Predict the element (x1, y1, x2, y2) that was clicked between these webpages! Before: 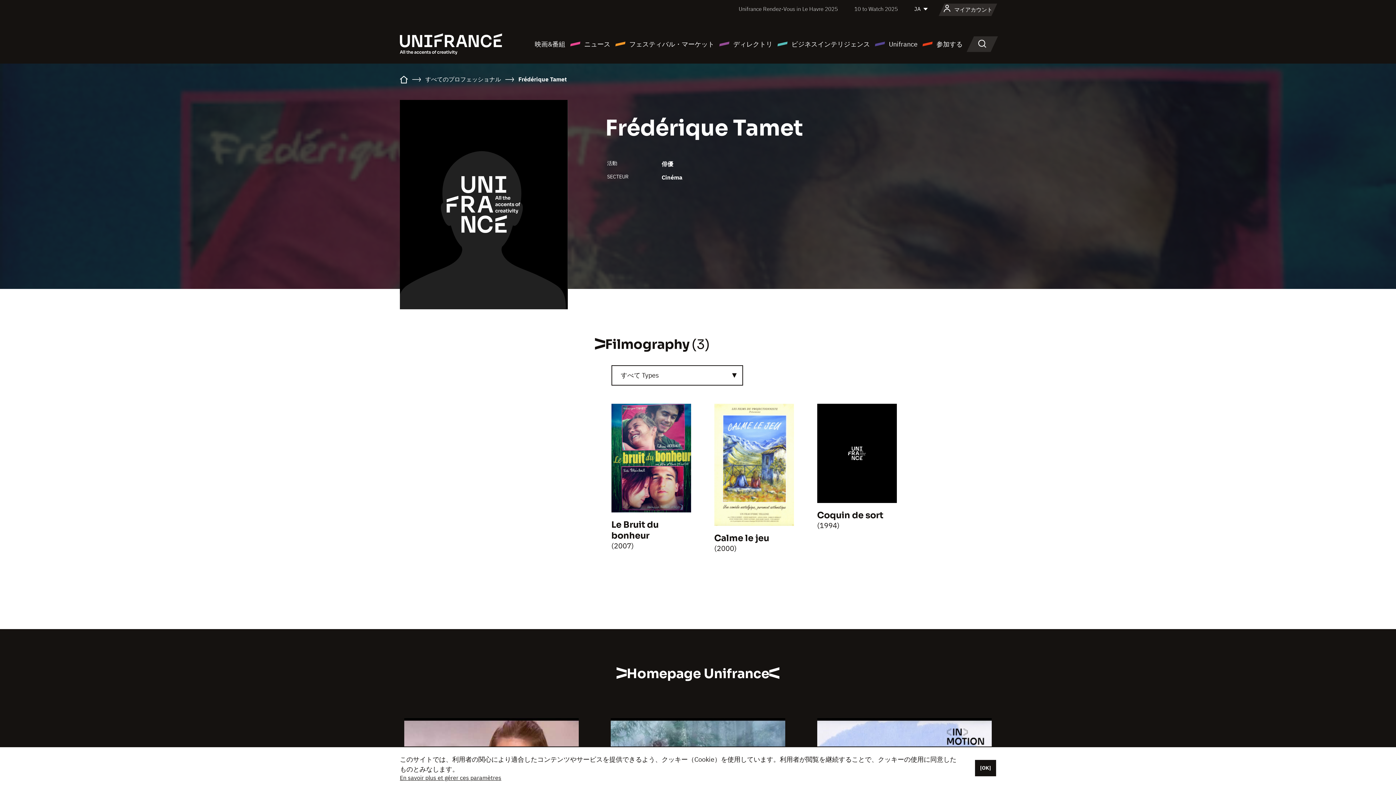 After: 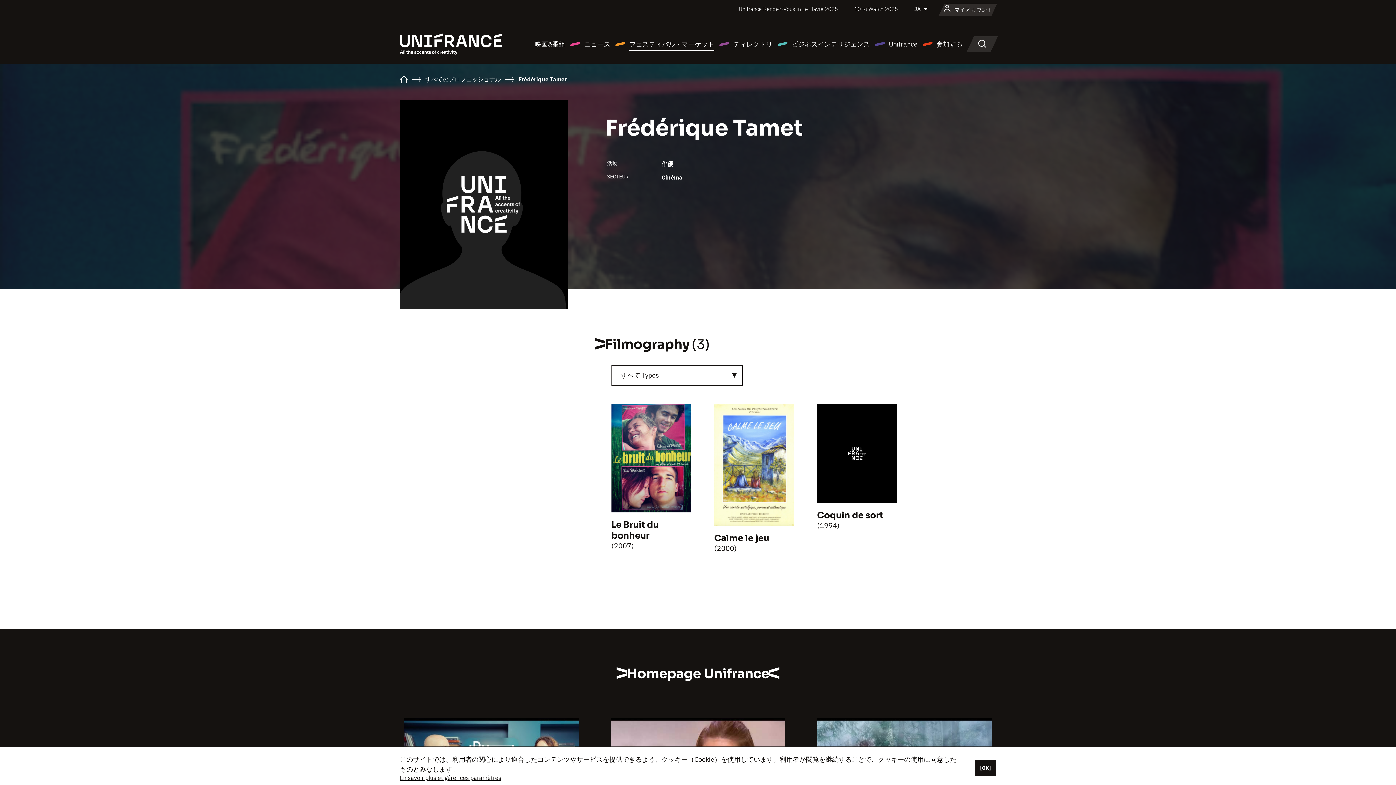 Action: bbox: (614, 38, 714, 49) label: フェスティバル・マーケット